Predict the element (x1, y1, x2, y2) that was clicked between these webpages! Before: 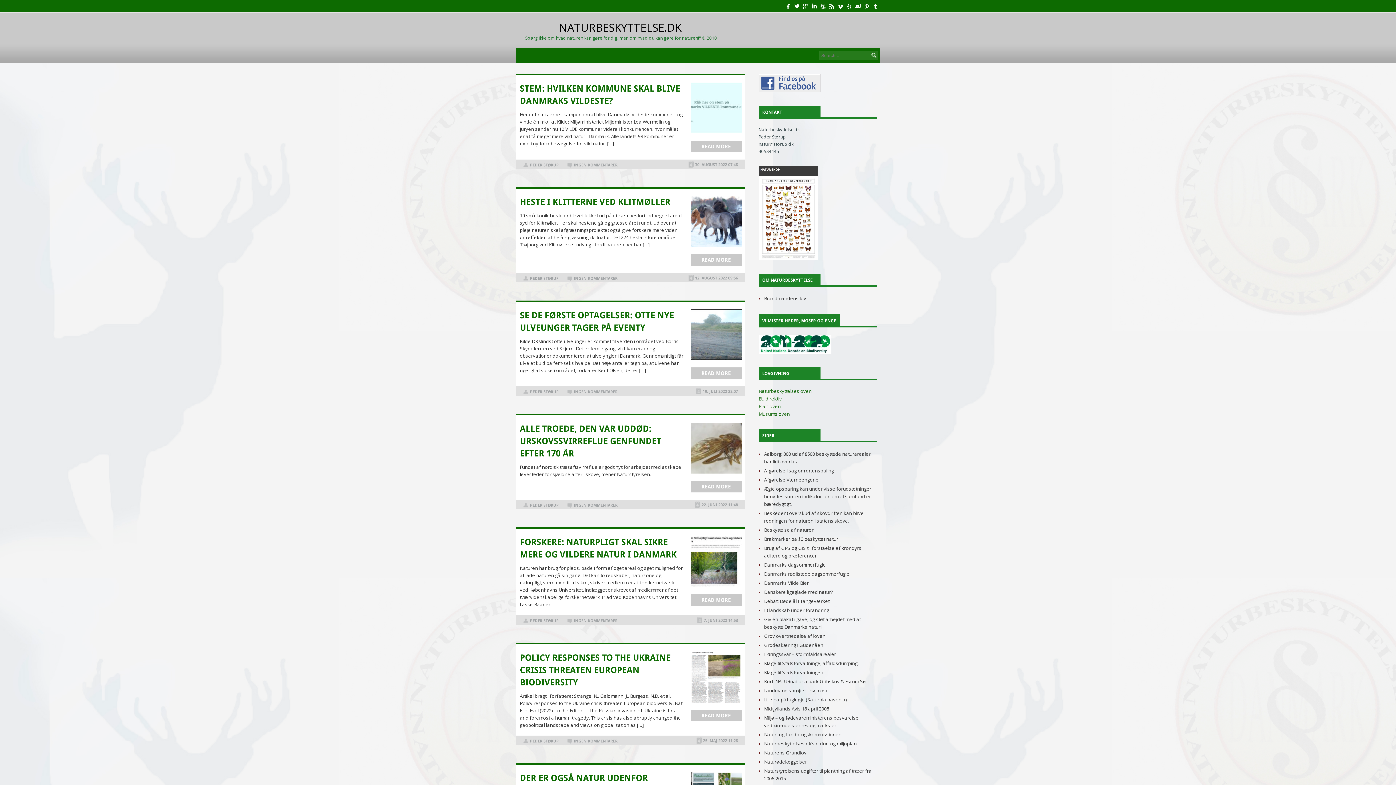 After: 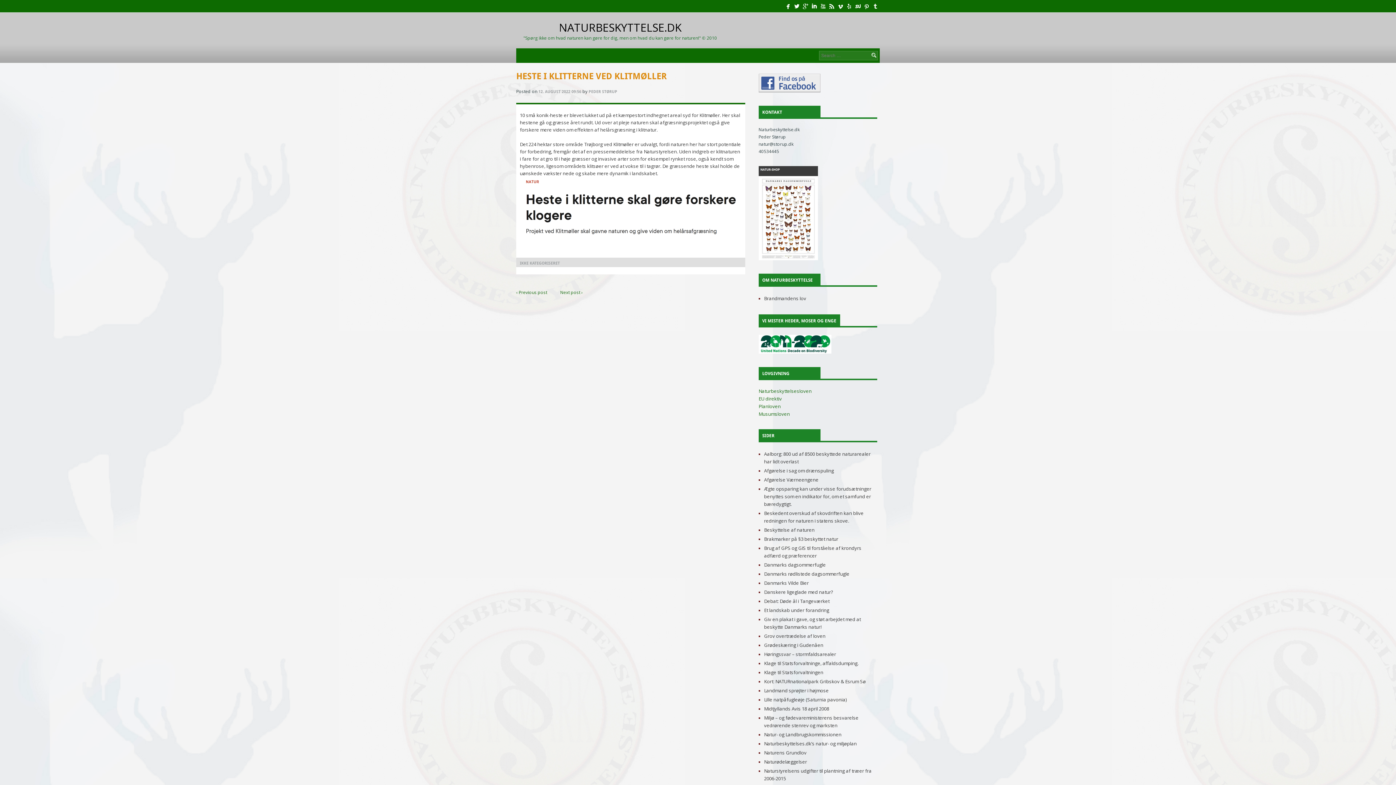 Action: label: READ MORE bbox: (690, 254, 741, 265)